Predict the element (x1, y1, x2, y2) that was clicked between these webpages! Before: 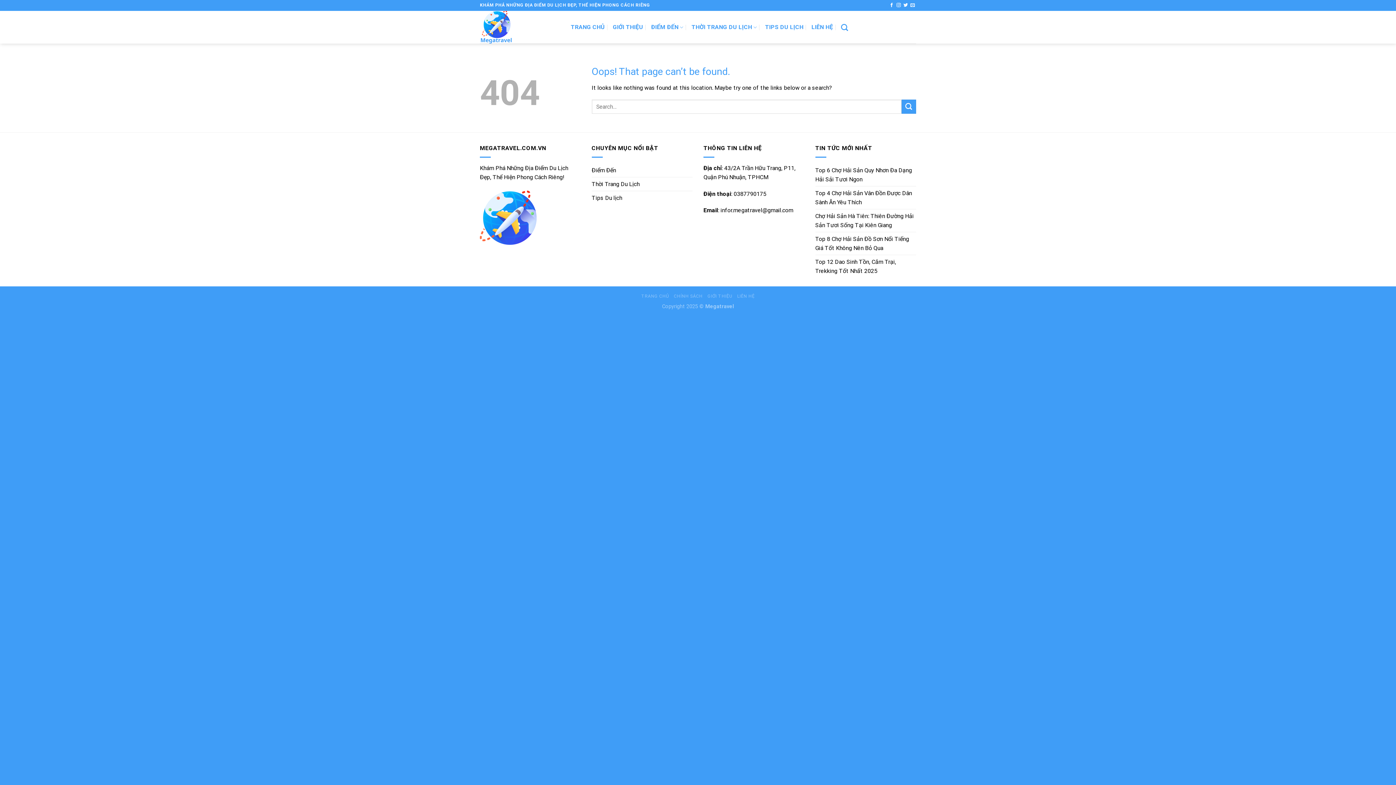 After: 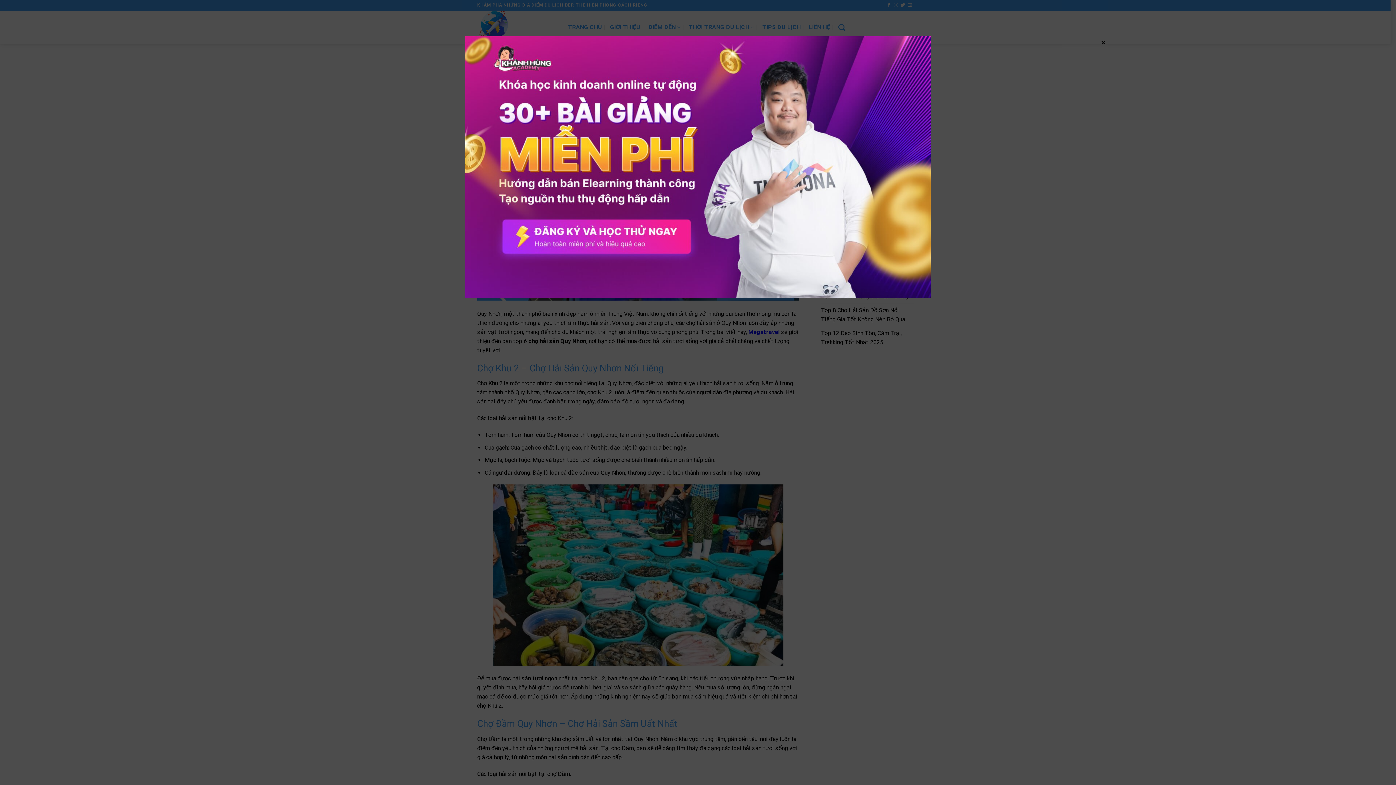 Action: bbox: (815, 163, 916, 186) label: Top 6 Chợ Hải Sản Quy Nhơn Đa Dạng Hải Sải Tươi Ngon